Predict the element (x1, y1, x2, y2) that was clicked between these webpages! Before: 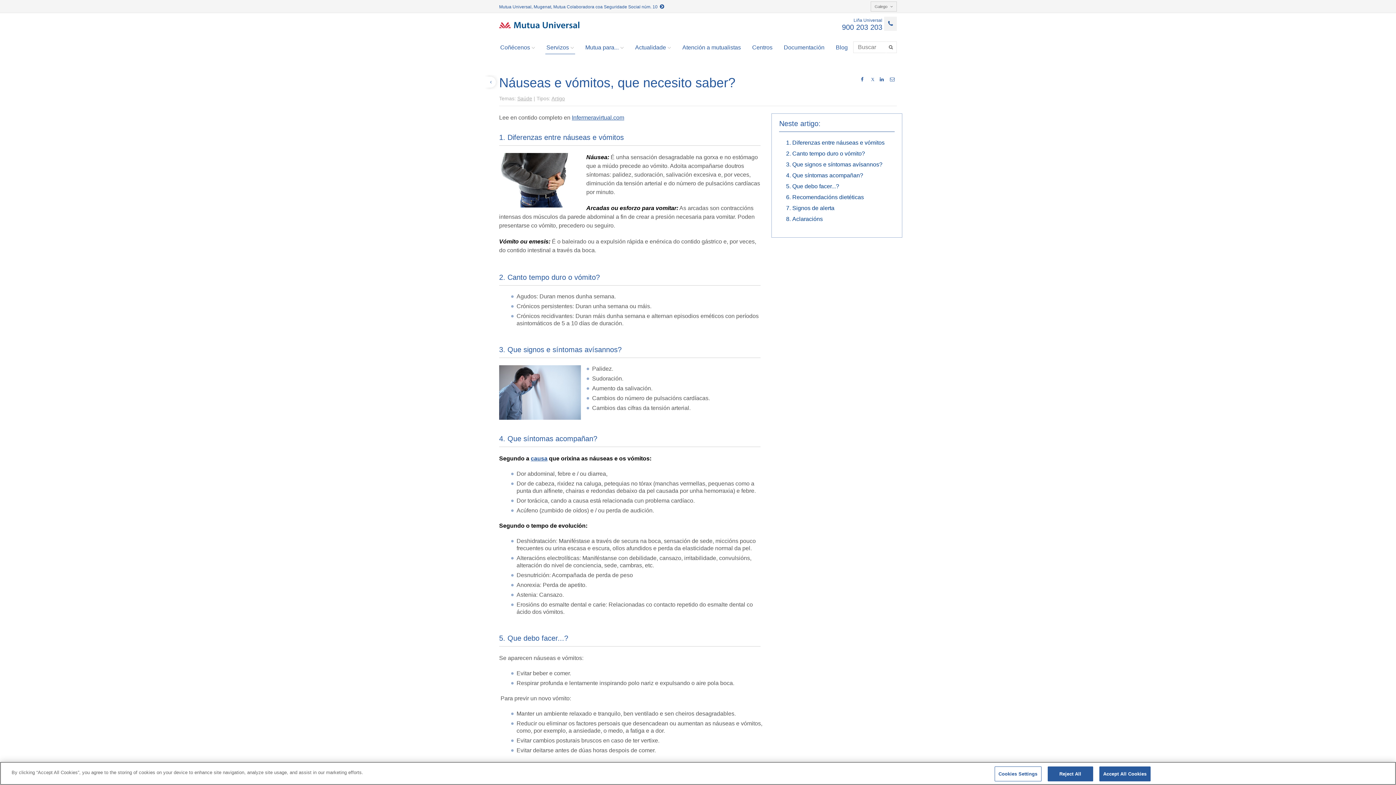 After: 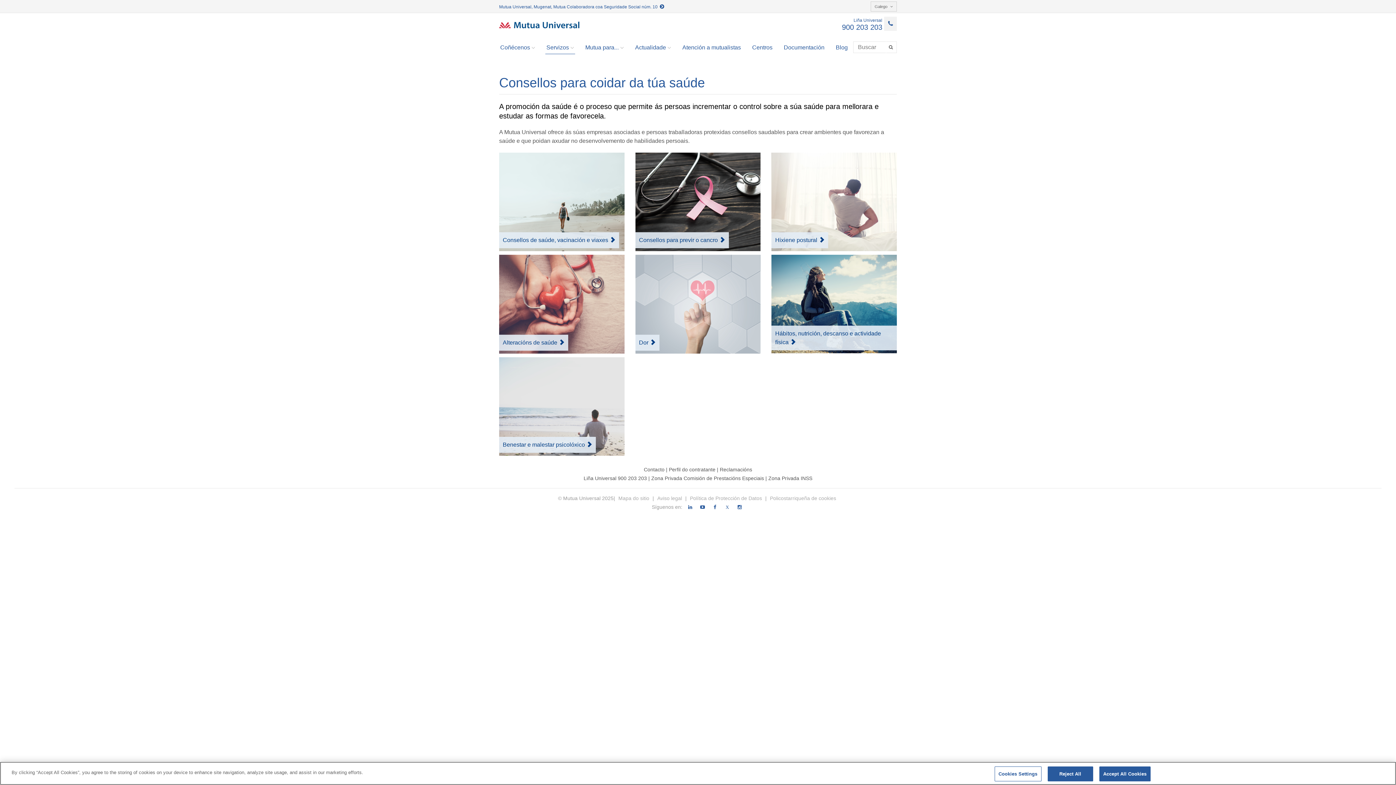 Action: bbox: (551, 95, 565, 101) label: Artigo